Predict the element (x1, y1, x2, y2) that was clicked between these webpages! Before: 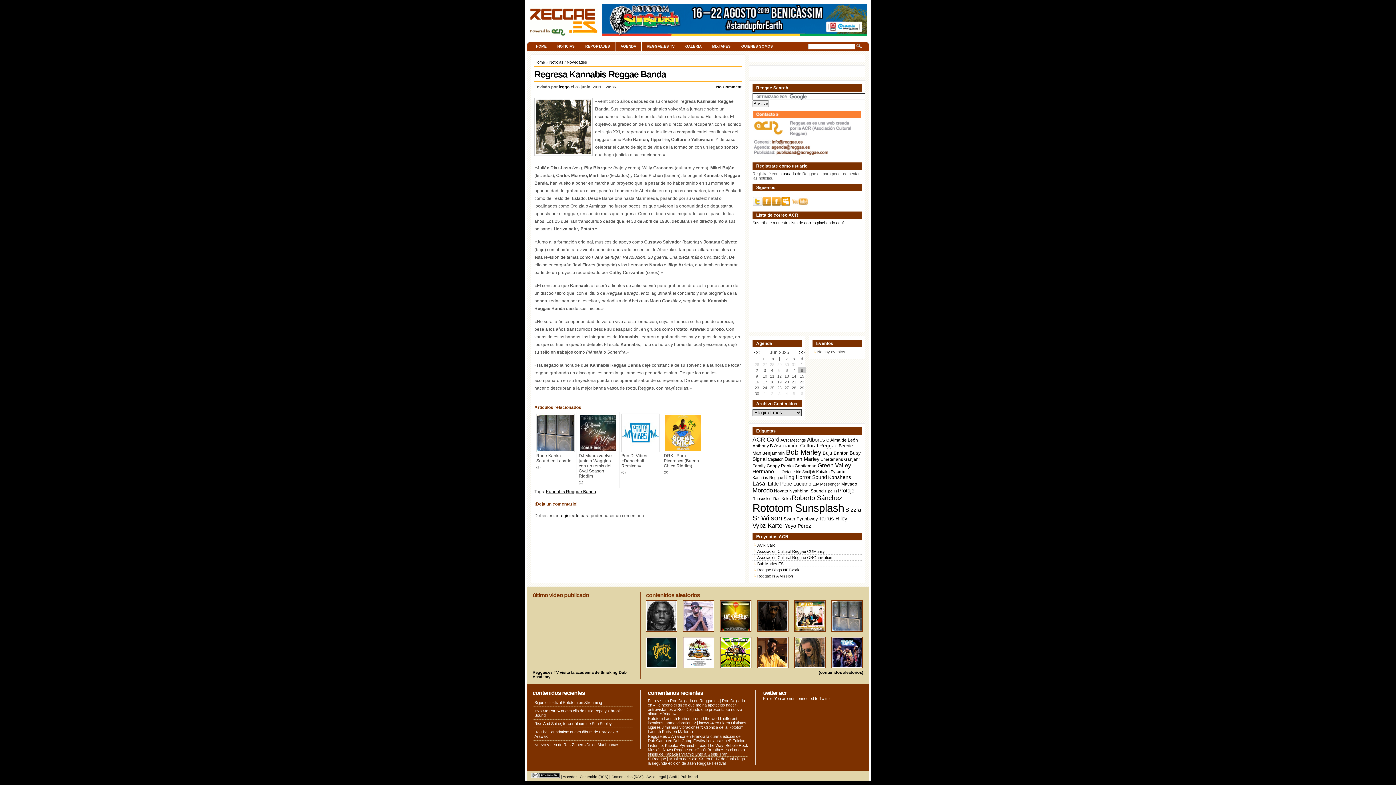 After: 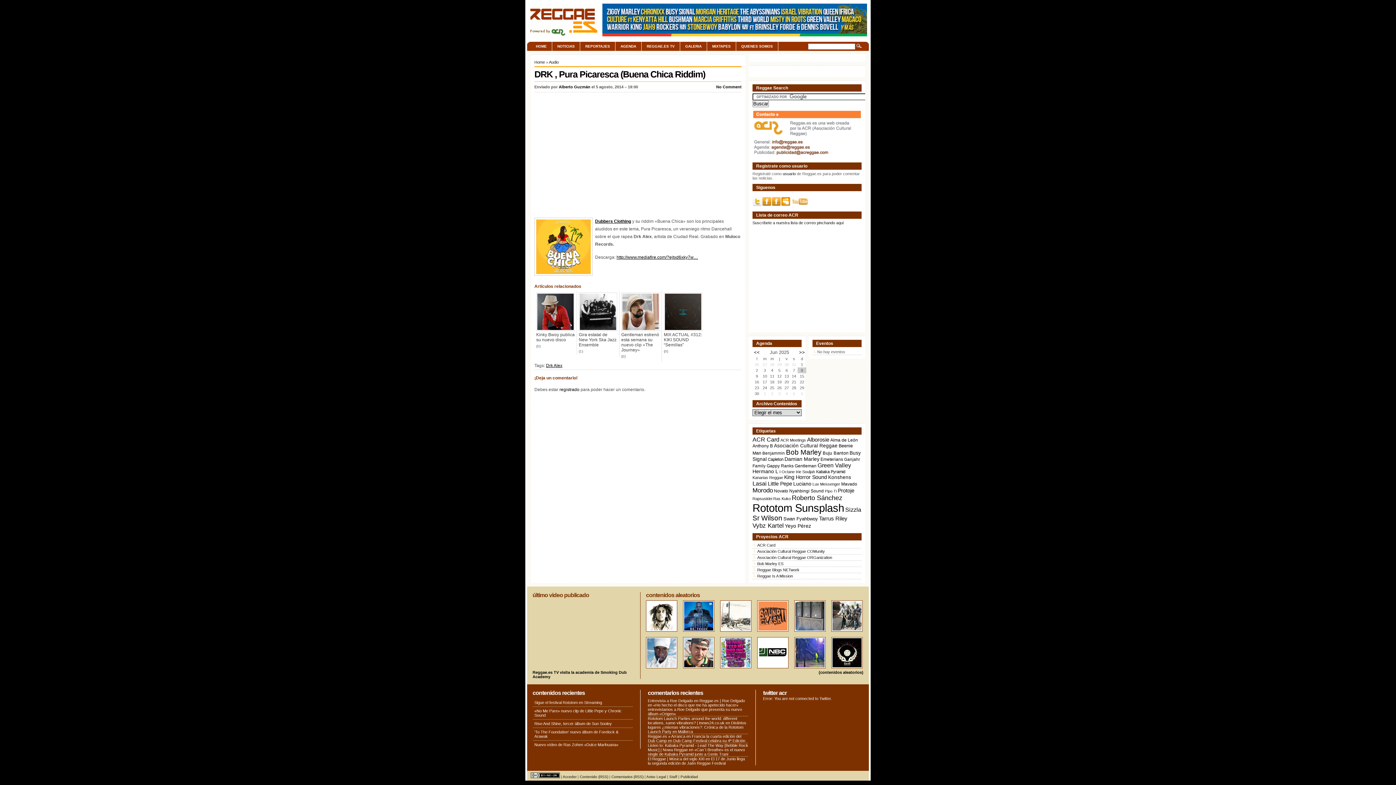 Action: bbox: (664, 453, 702, 468) label: DRK , Pura Picaresca (Buena Chica Riddim)